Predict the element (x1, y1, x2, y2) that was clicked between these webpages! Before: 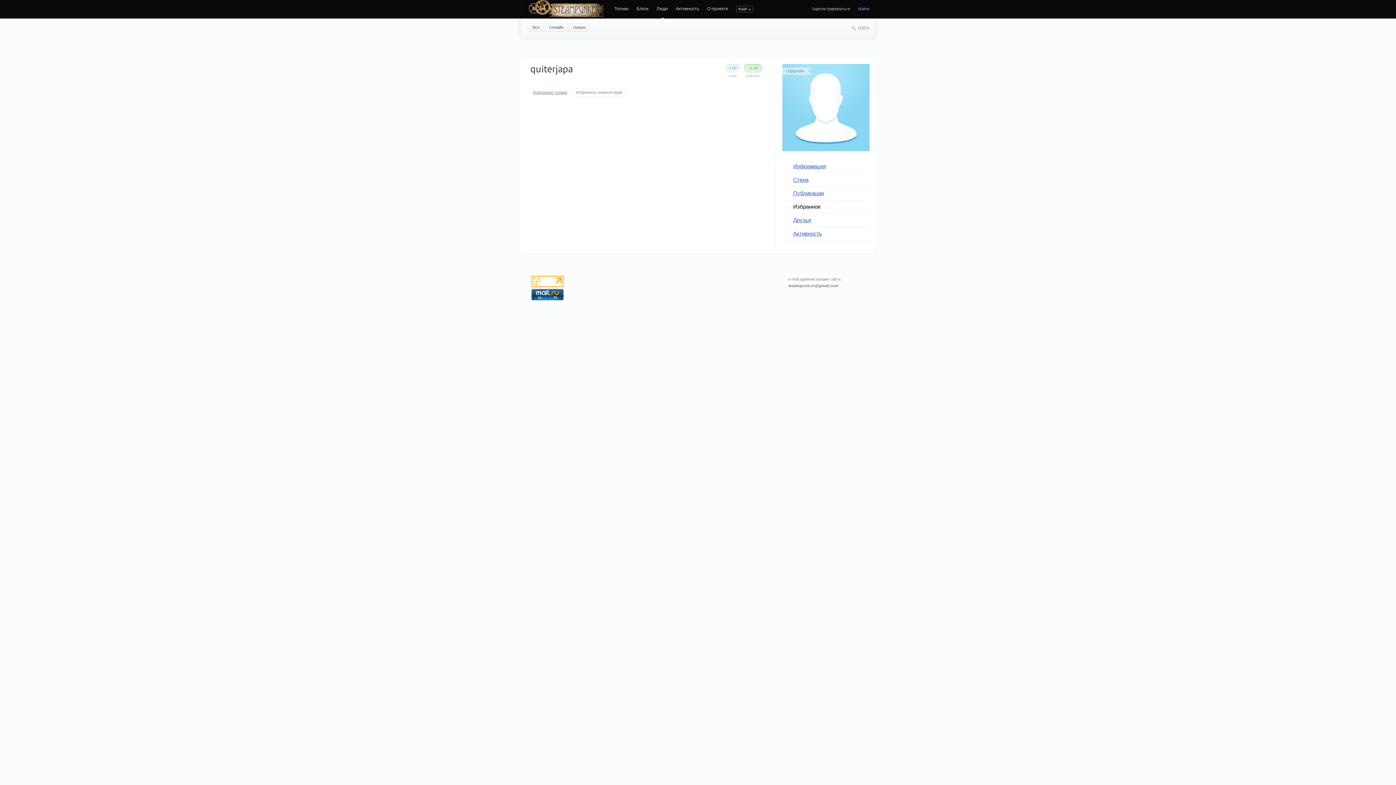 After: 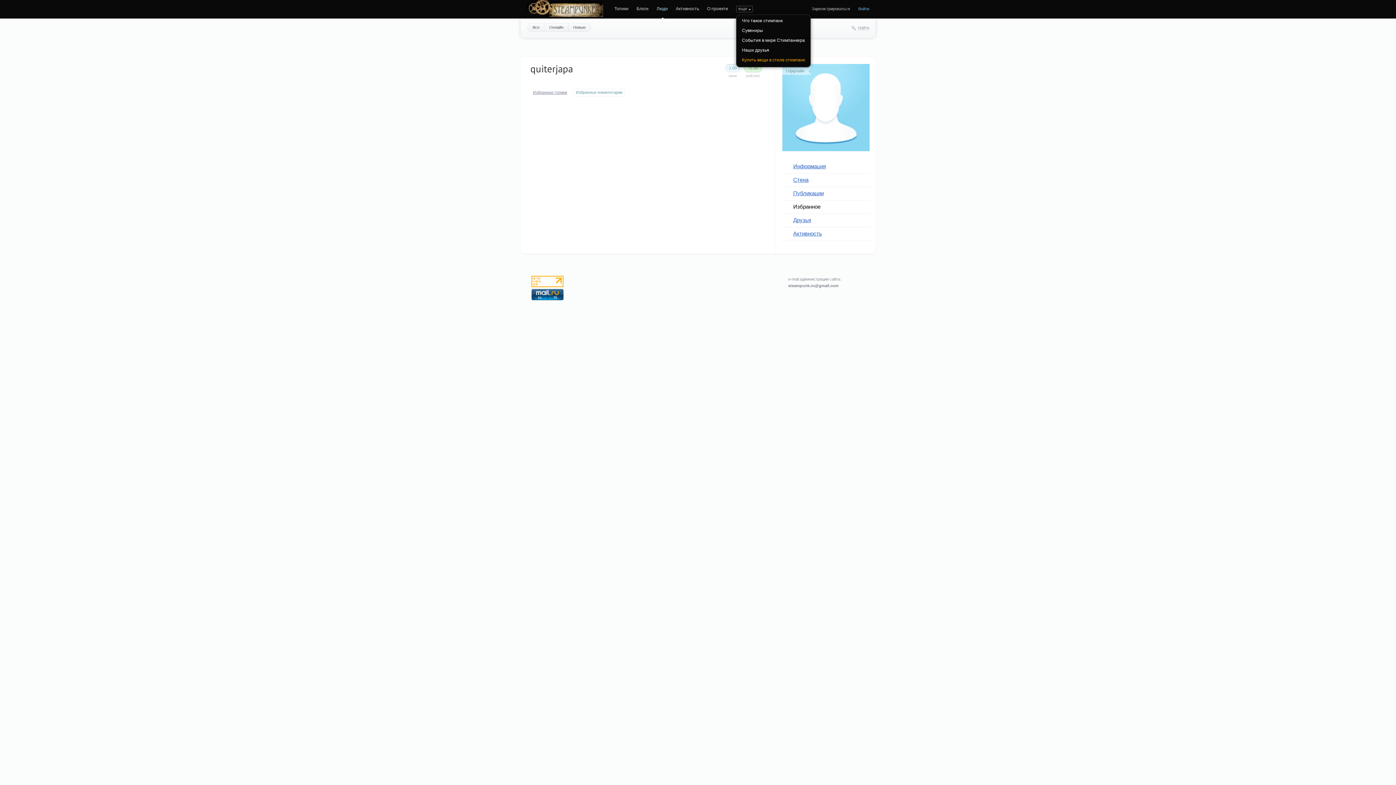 Action: label: еще bbox: (736, 5, 753, 12)